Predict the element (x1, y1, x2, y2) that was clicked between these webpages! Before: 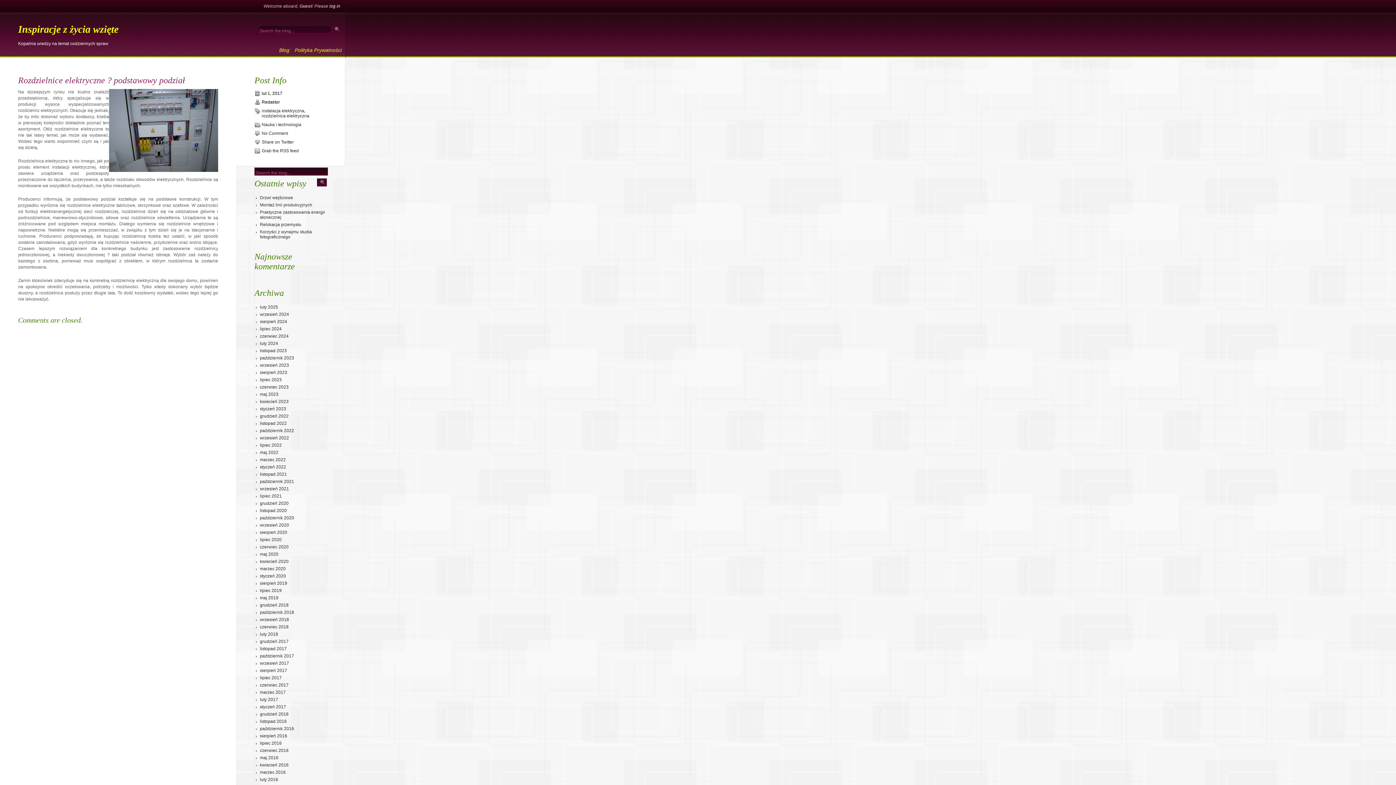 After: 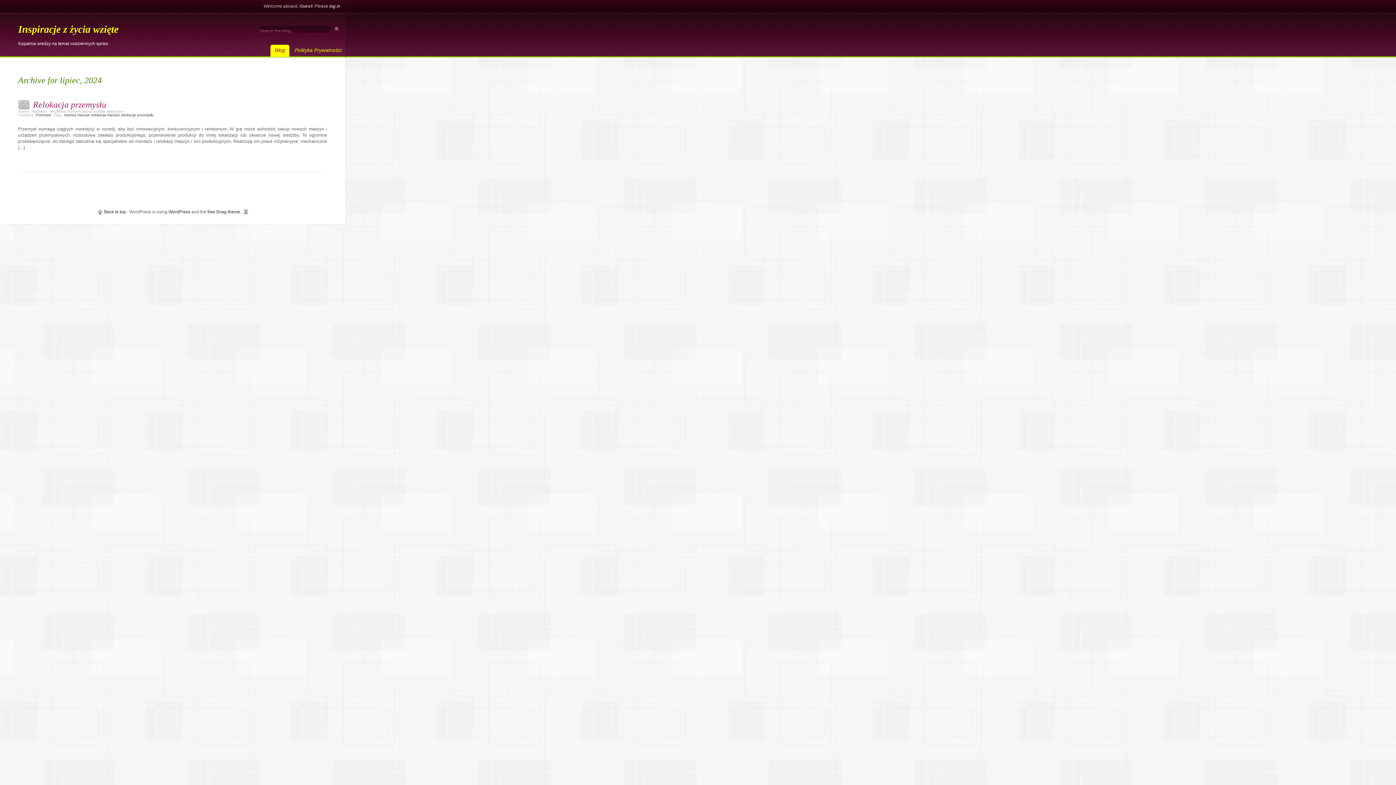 Action: label: lipiec 2024 bbox: (260, 326, 281, 331)